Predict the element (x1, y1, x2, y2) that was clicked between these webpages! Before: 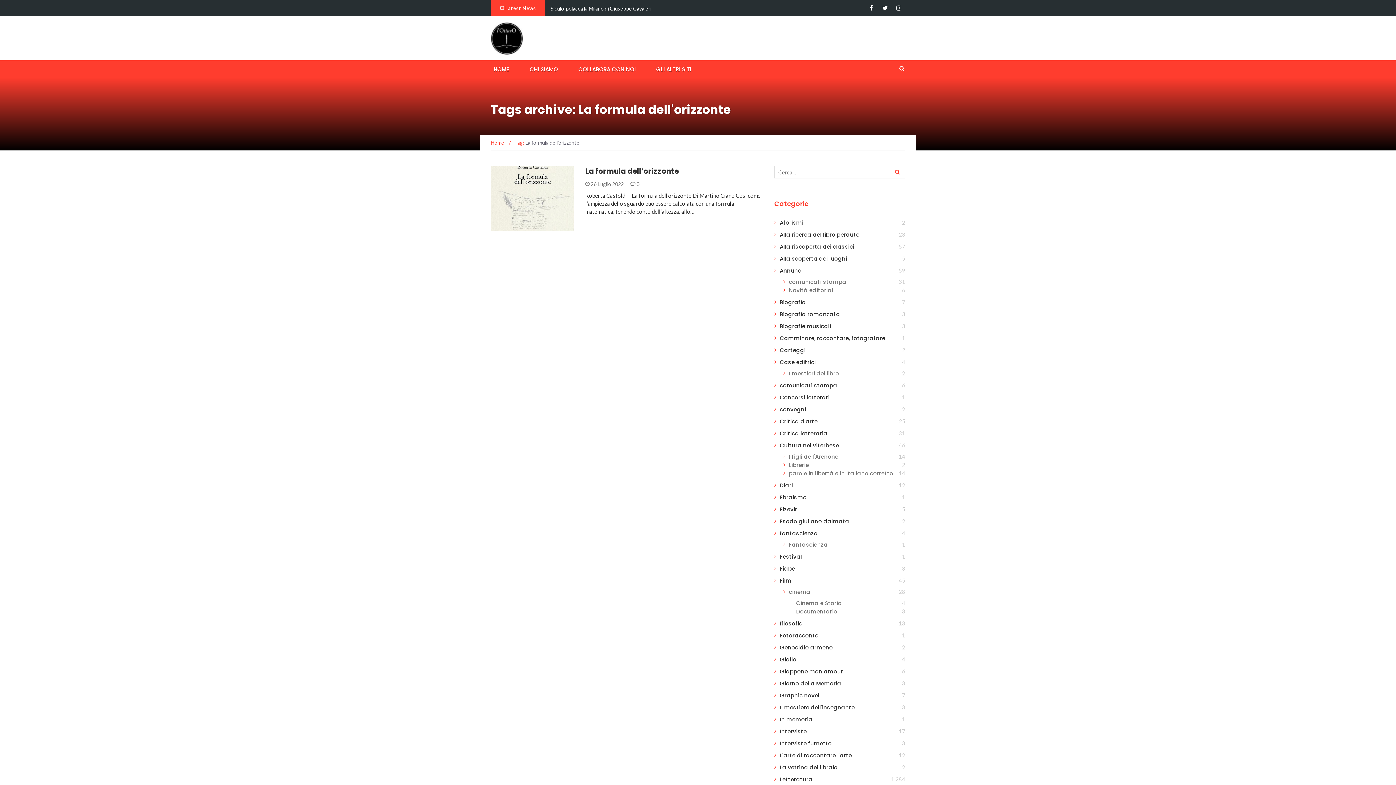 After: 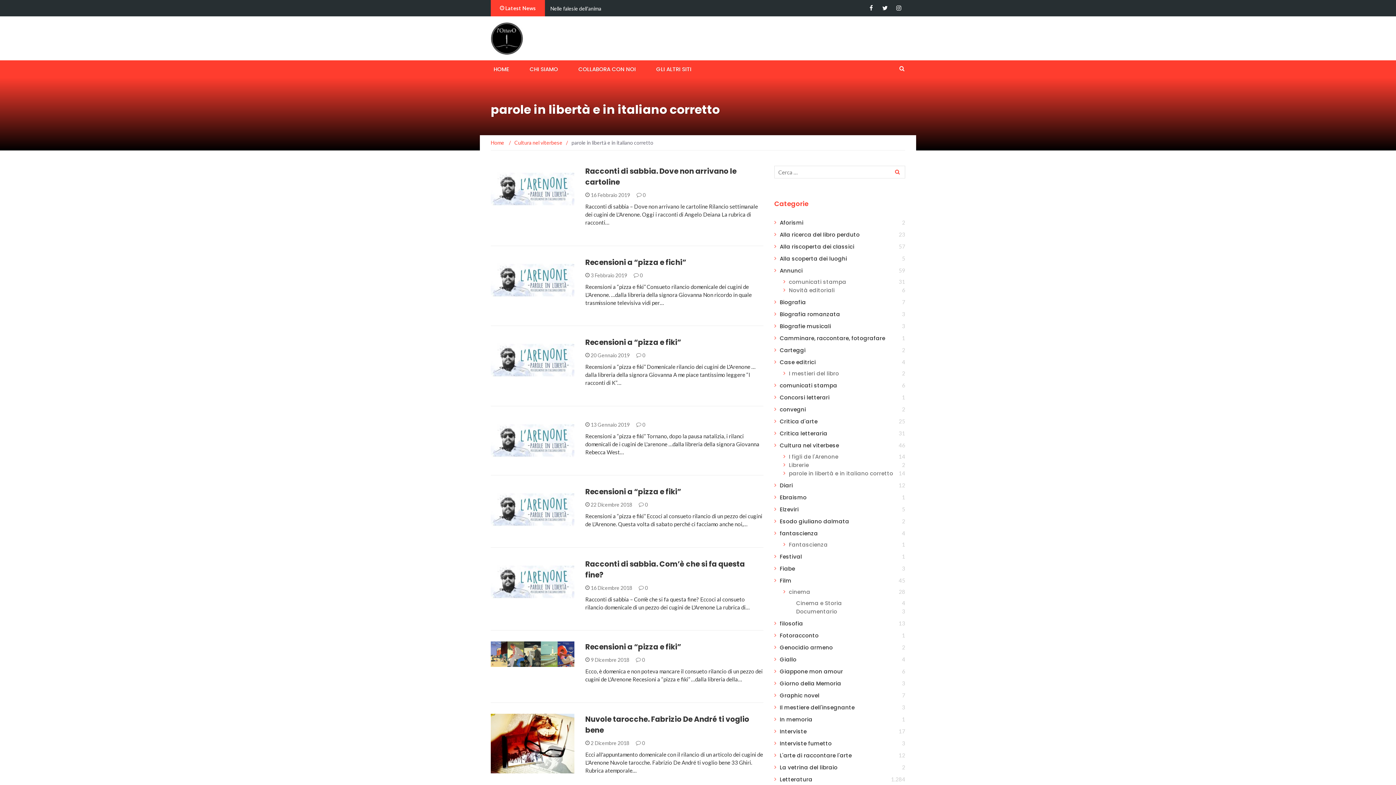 Action: bbox: (789, 469, 893, 477) label: parole in libertà e in italiano corretto